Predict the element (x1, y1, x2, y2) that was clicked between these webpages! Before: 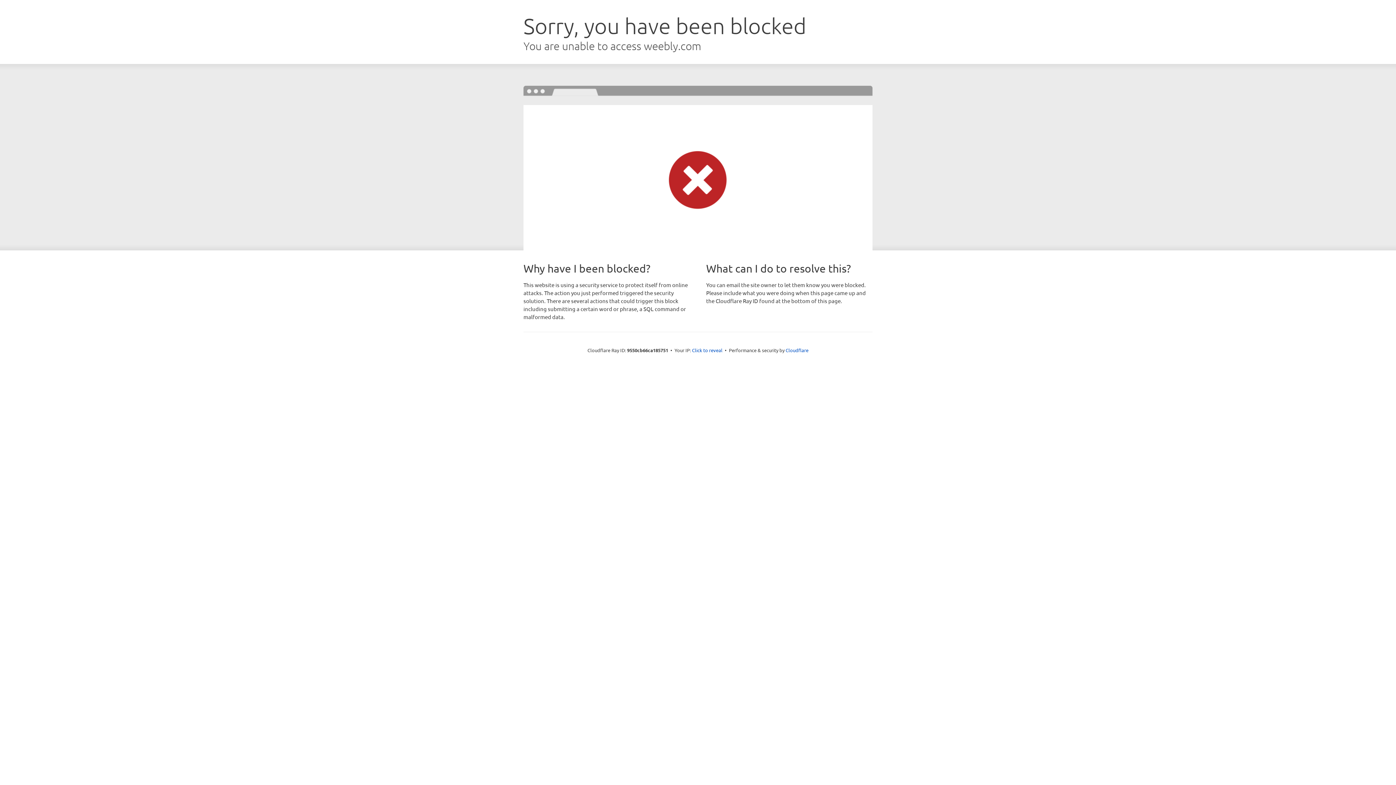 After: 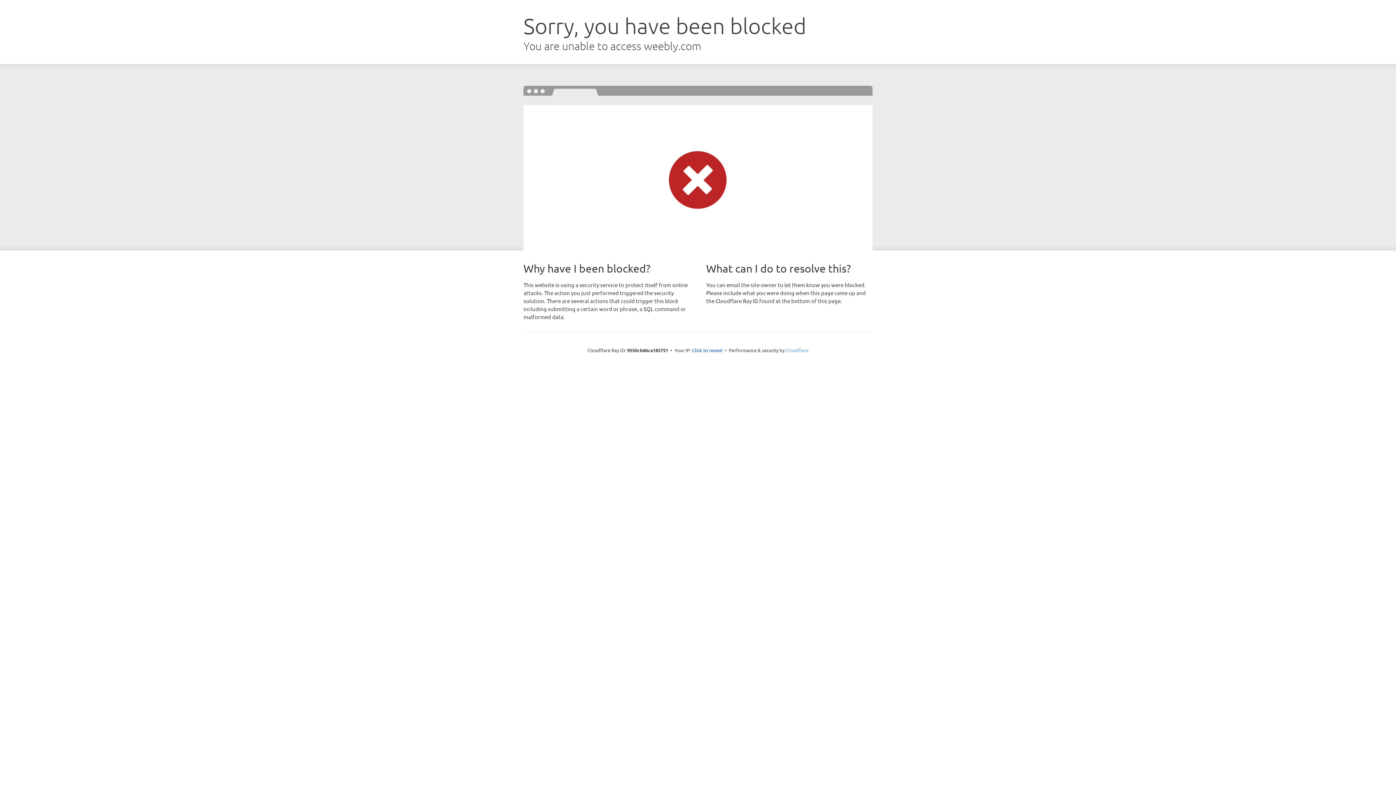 Action: bbox: (785, 347, 808, 353) label: Cloudflare